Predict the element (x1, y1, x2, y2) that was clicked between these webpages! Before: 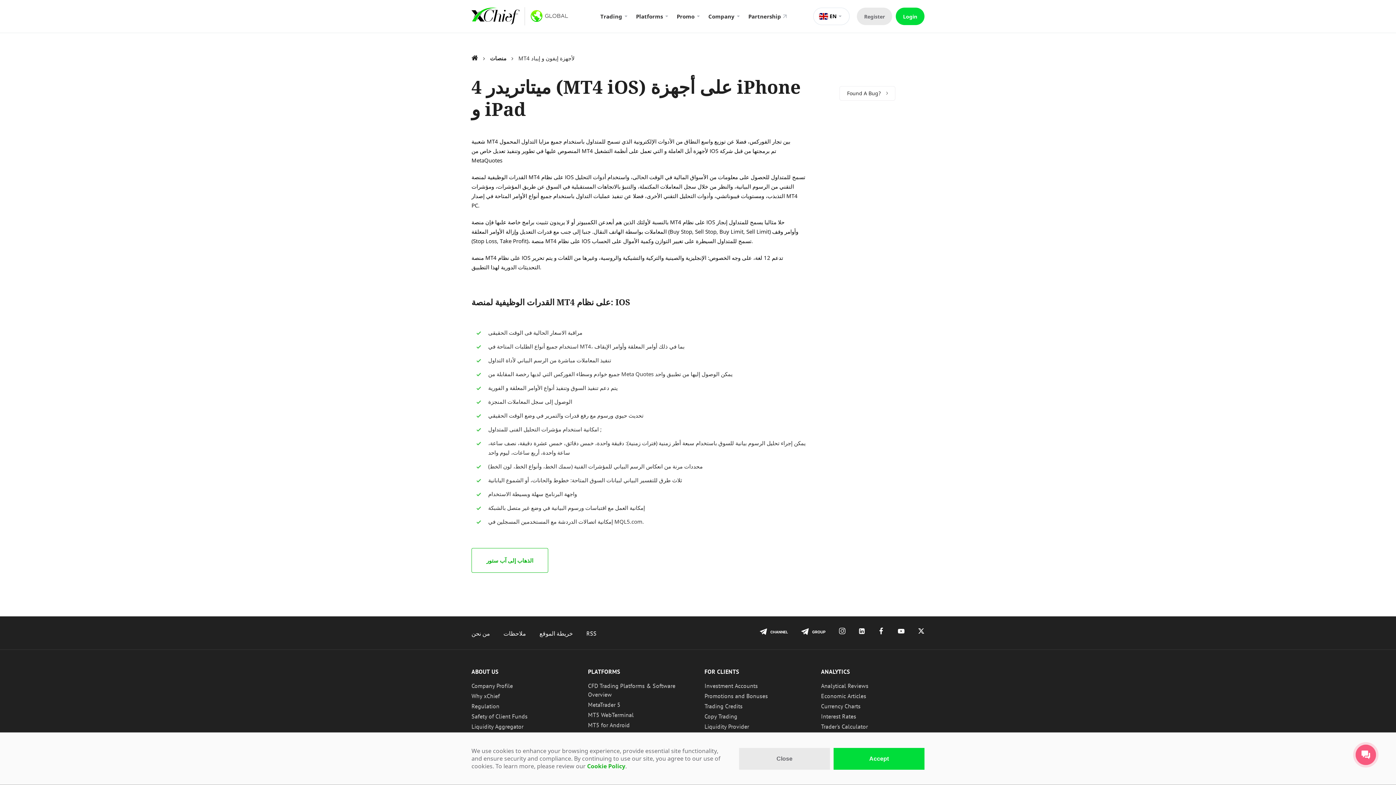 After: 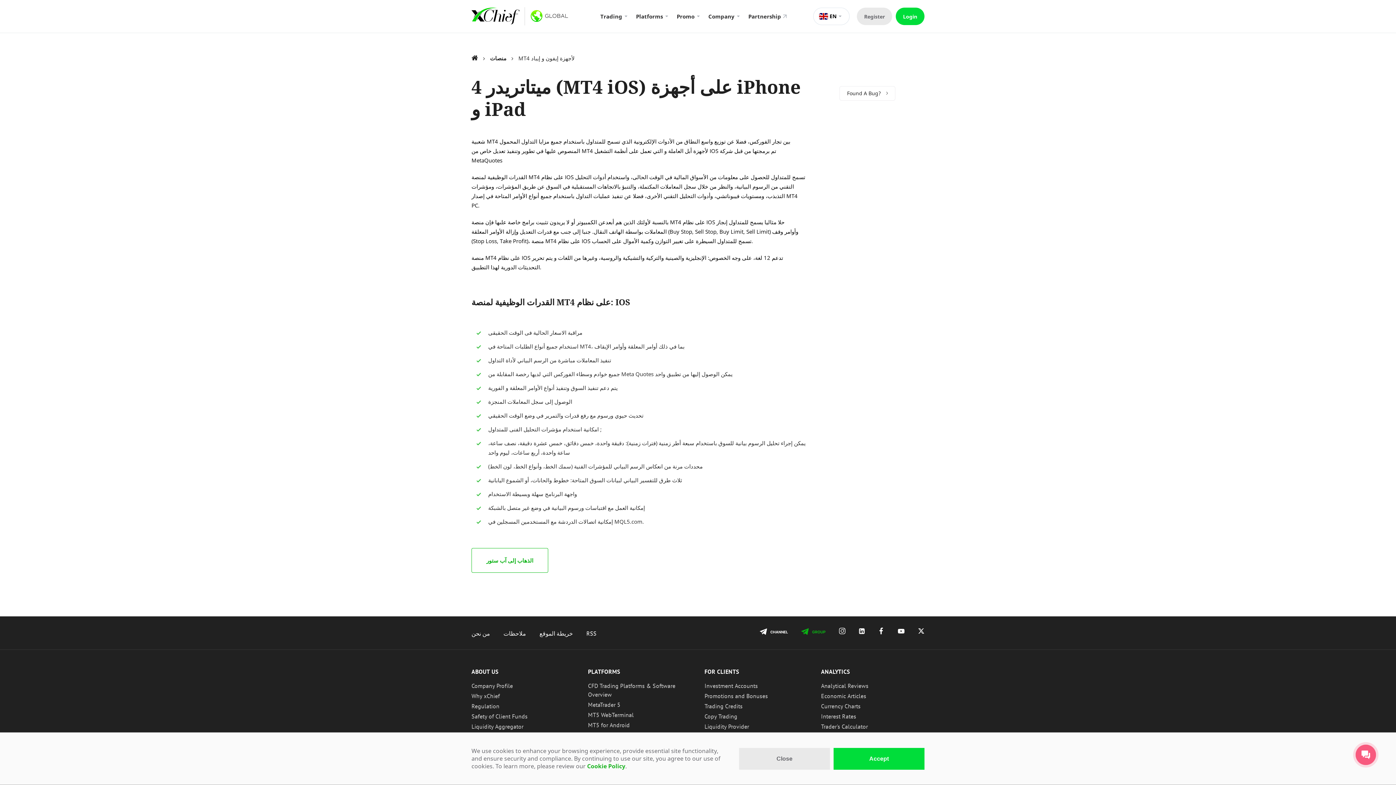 Action: bbox: (801, 628, 825, 639)